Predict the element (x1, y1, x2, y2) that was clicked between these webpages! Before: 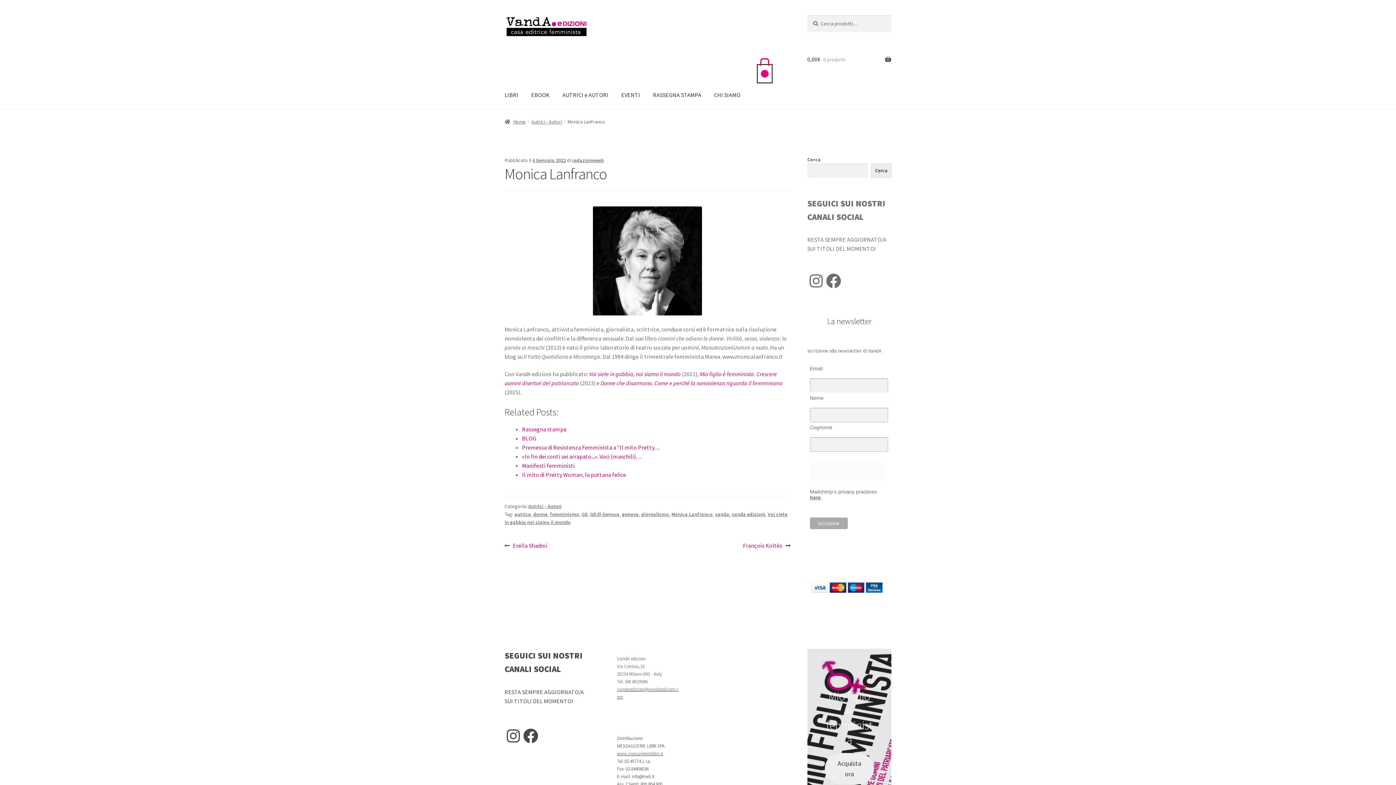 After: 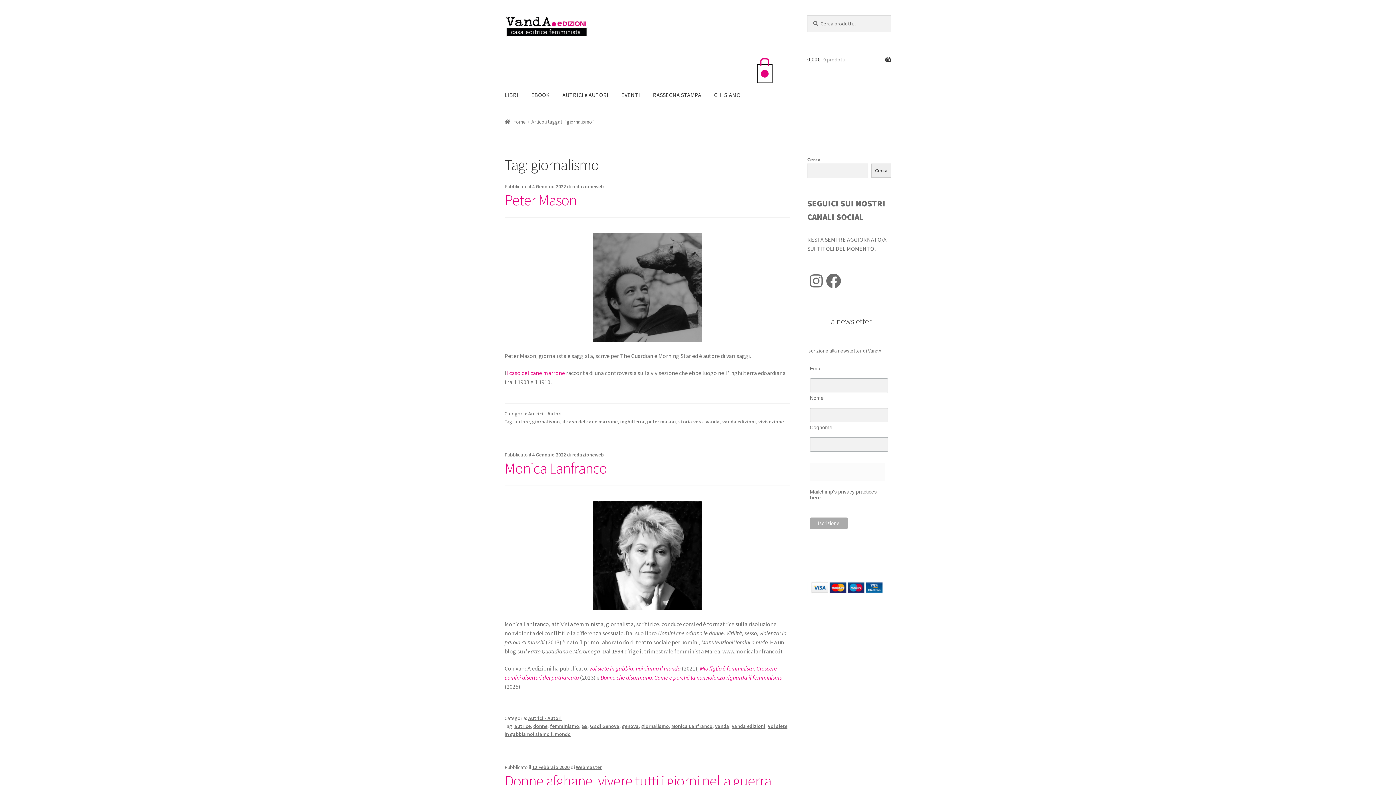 Action: label: giornalismo bbox: (641, 511, 669, 517)